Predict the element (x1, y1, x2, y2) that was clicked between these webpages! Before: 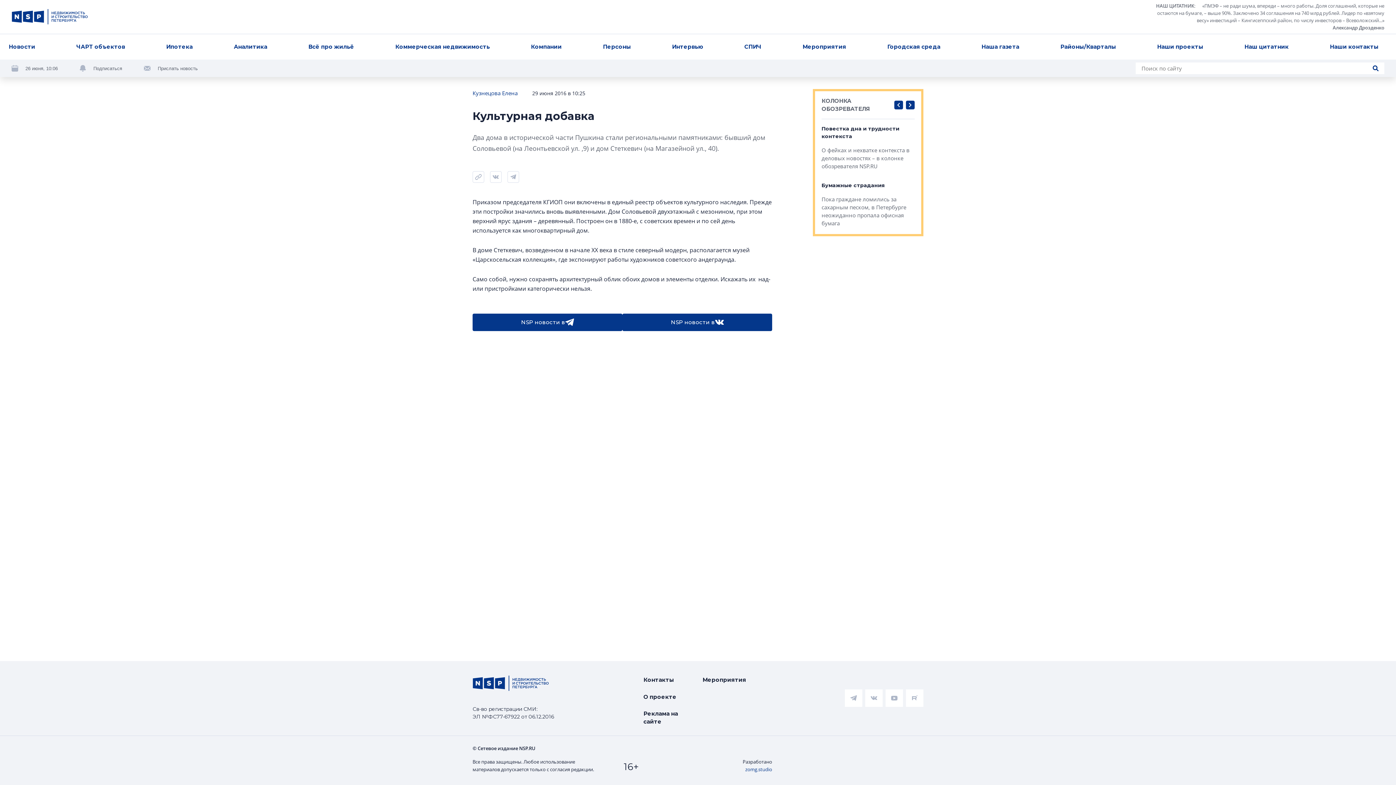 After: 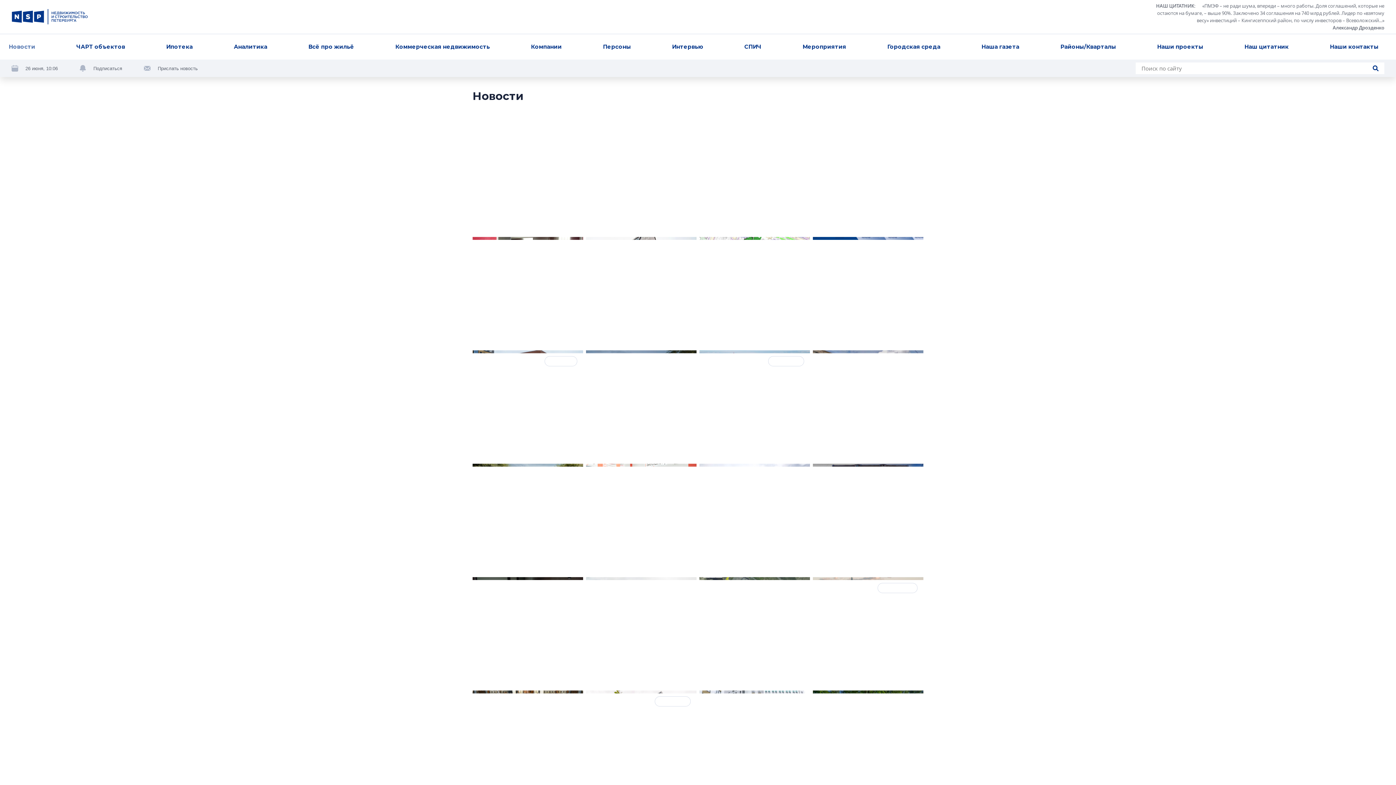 Action: bbox: (5, 39, 38, 54) label: Новости